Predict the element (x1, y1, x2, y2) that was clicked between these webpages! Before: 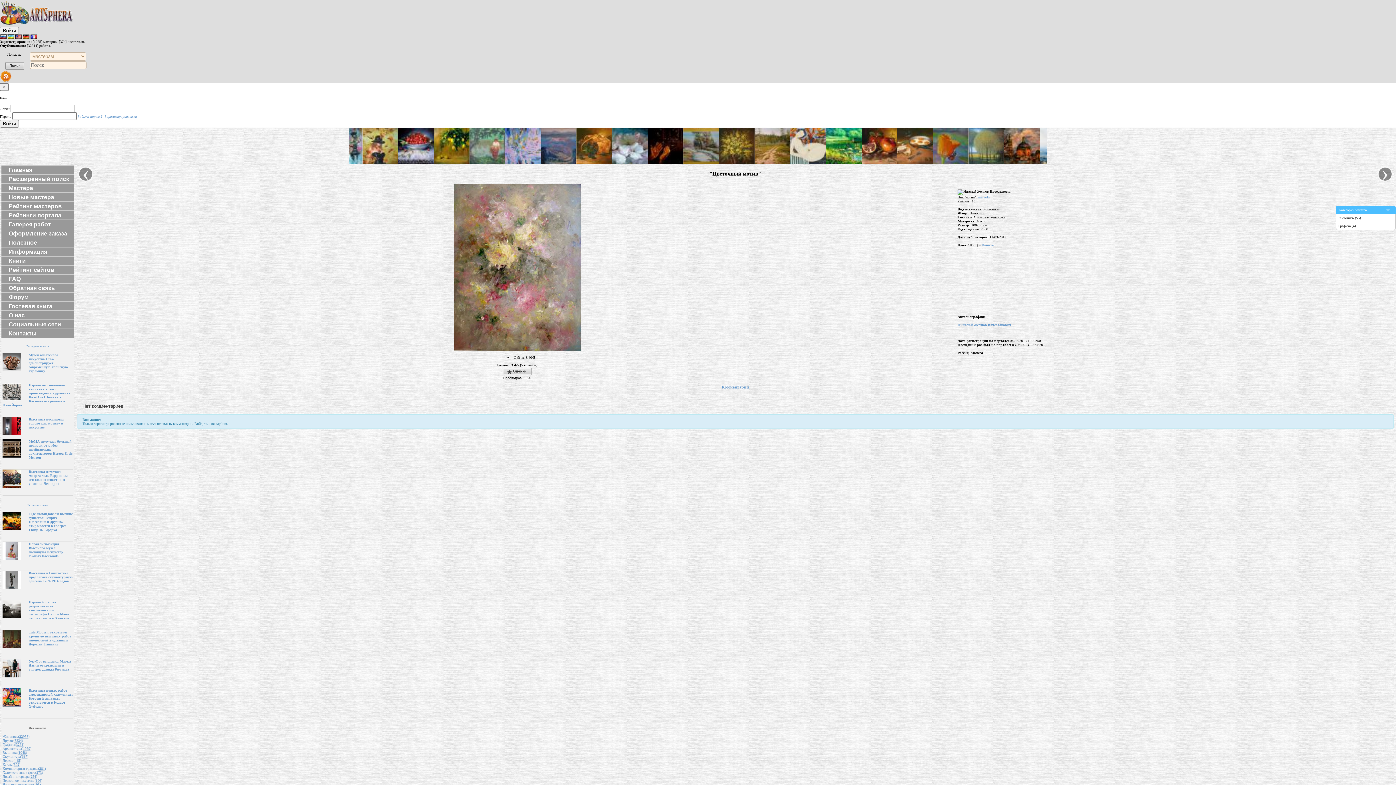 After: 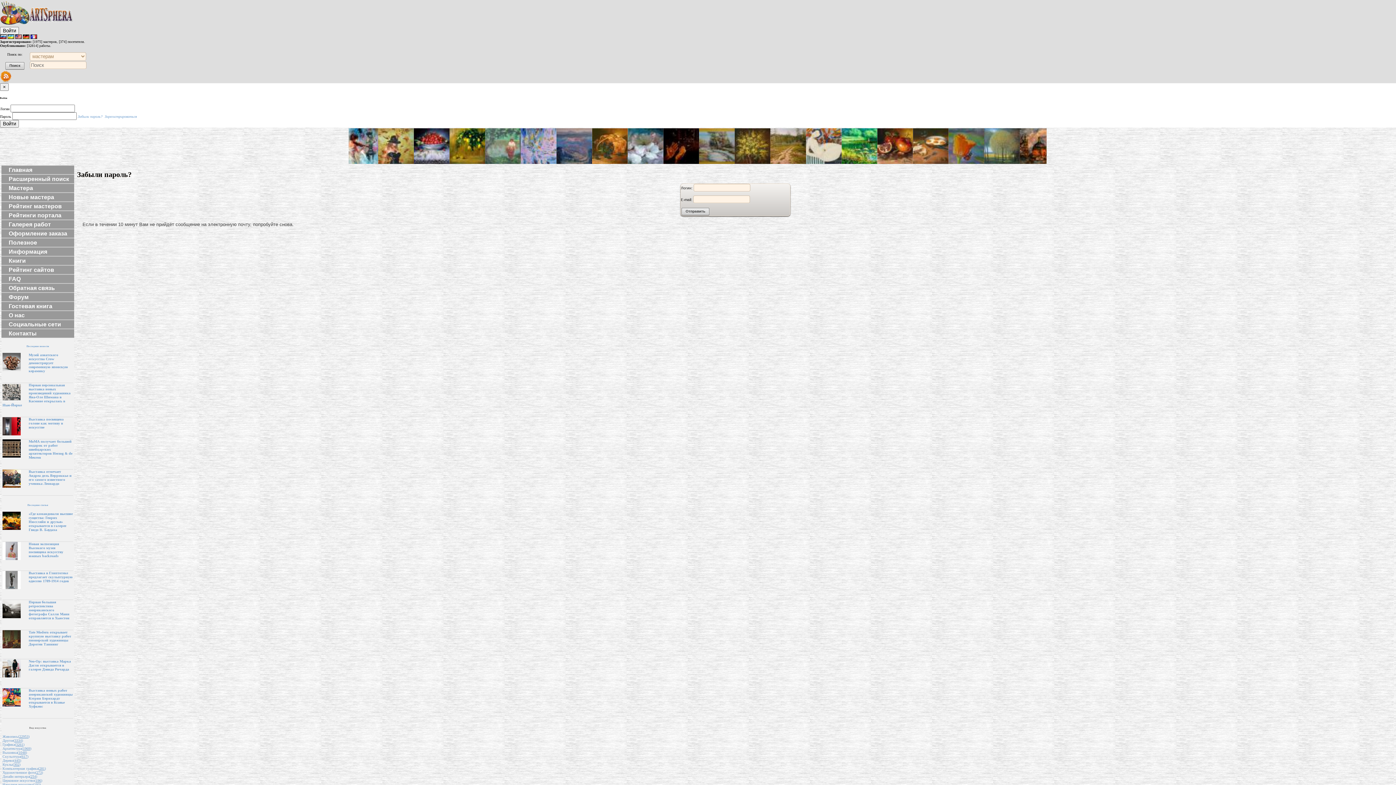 Action: bbox: (77, 114, 102, 118) label: Забыли пароль?